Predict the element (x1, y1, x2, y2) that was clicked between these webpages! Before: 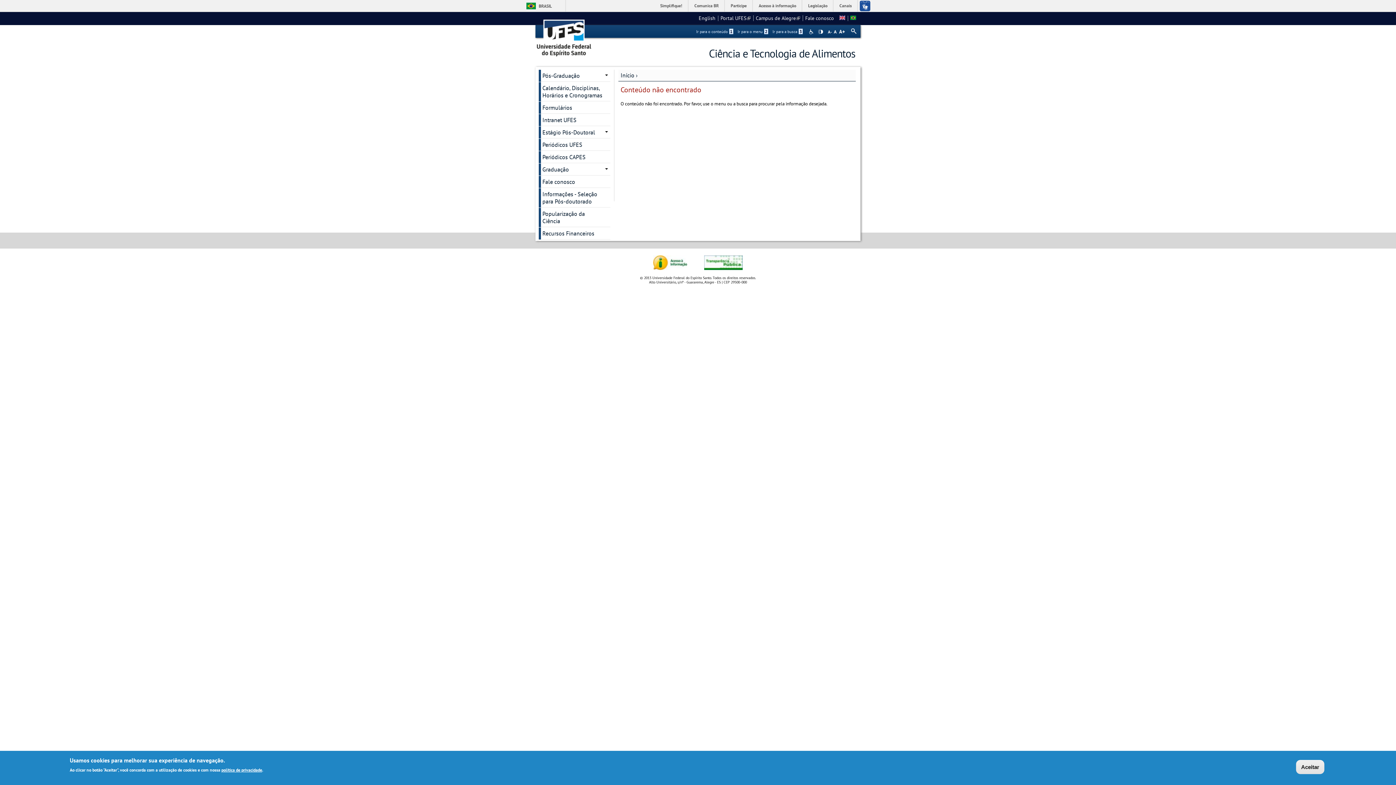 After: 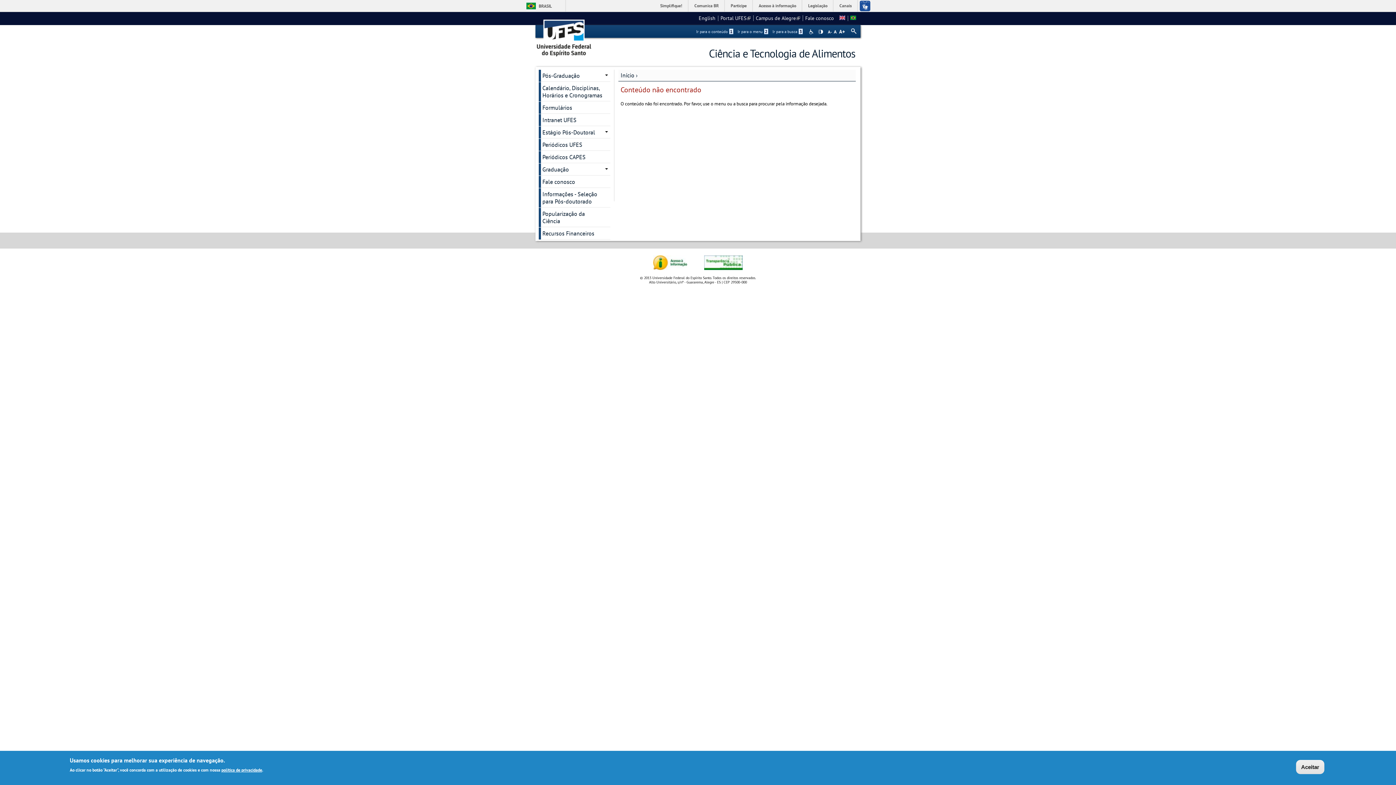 Action: bbox: (535, 12, 593, 58)